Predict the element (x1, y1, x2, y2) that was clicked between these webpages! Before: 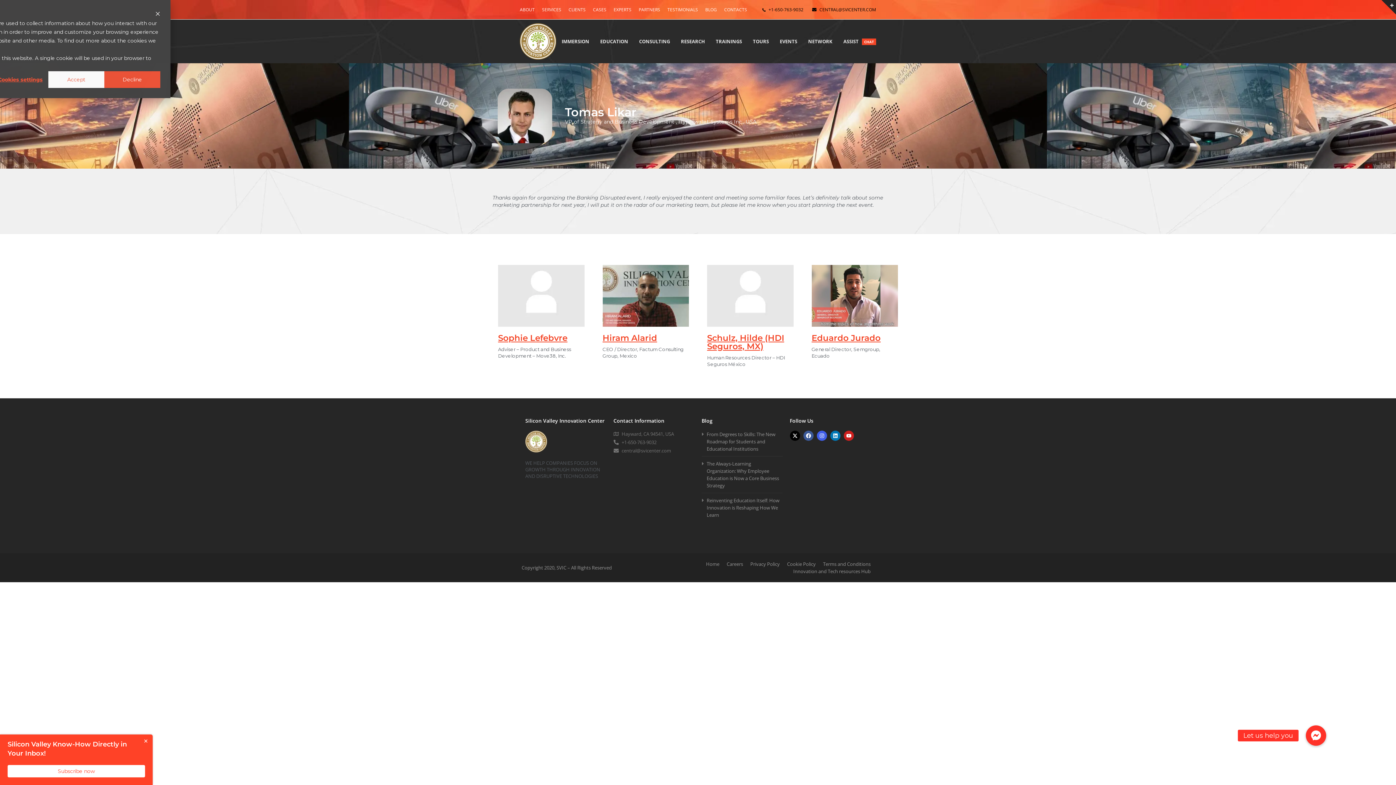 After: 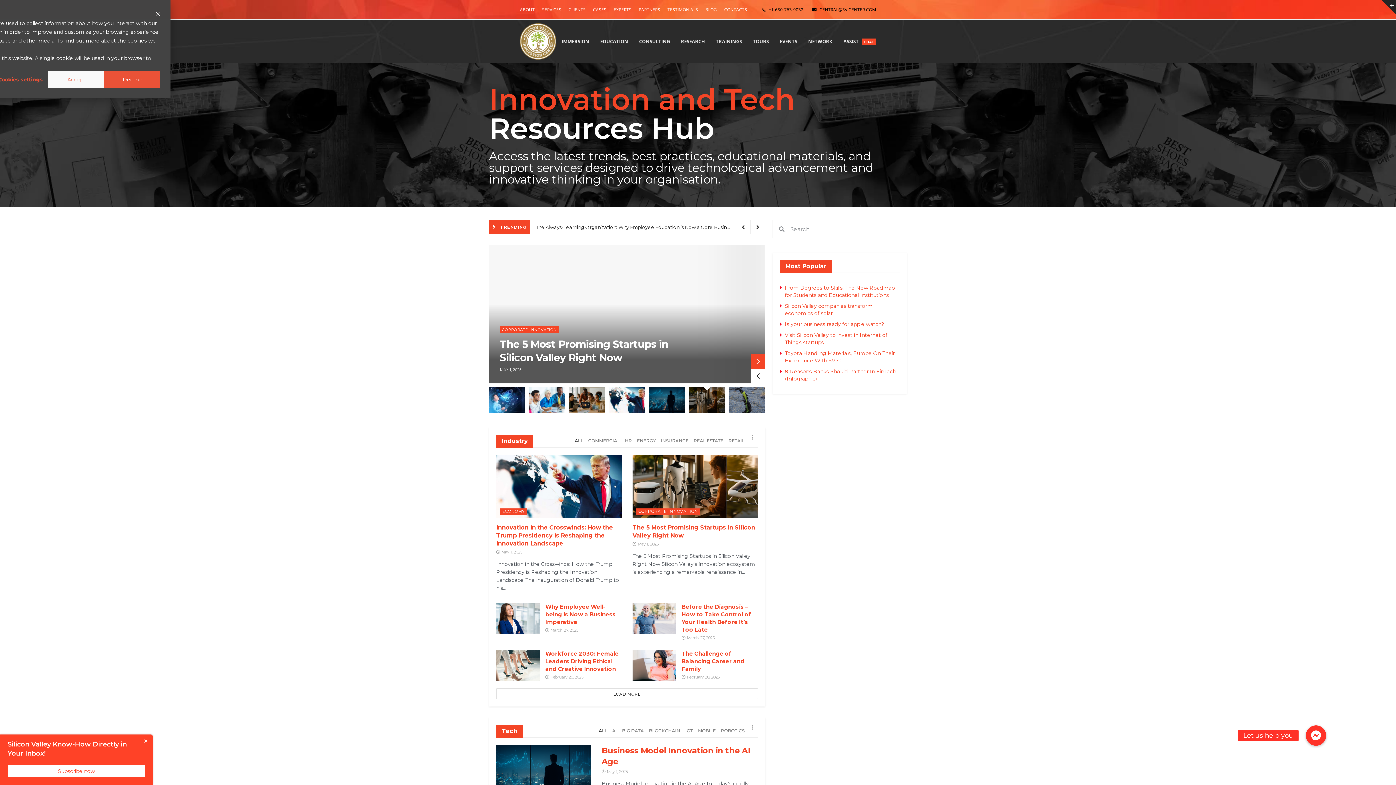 Action: label: Innovation and Tech resources Hub bbox: (789, 568, 874, 575)